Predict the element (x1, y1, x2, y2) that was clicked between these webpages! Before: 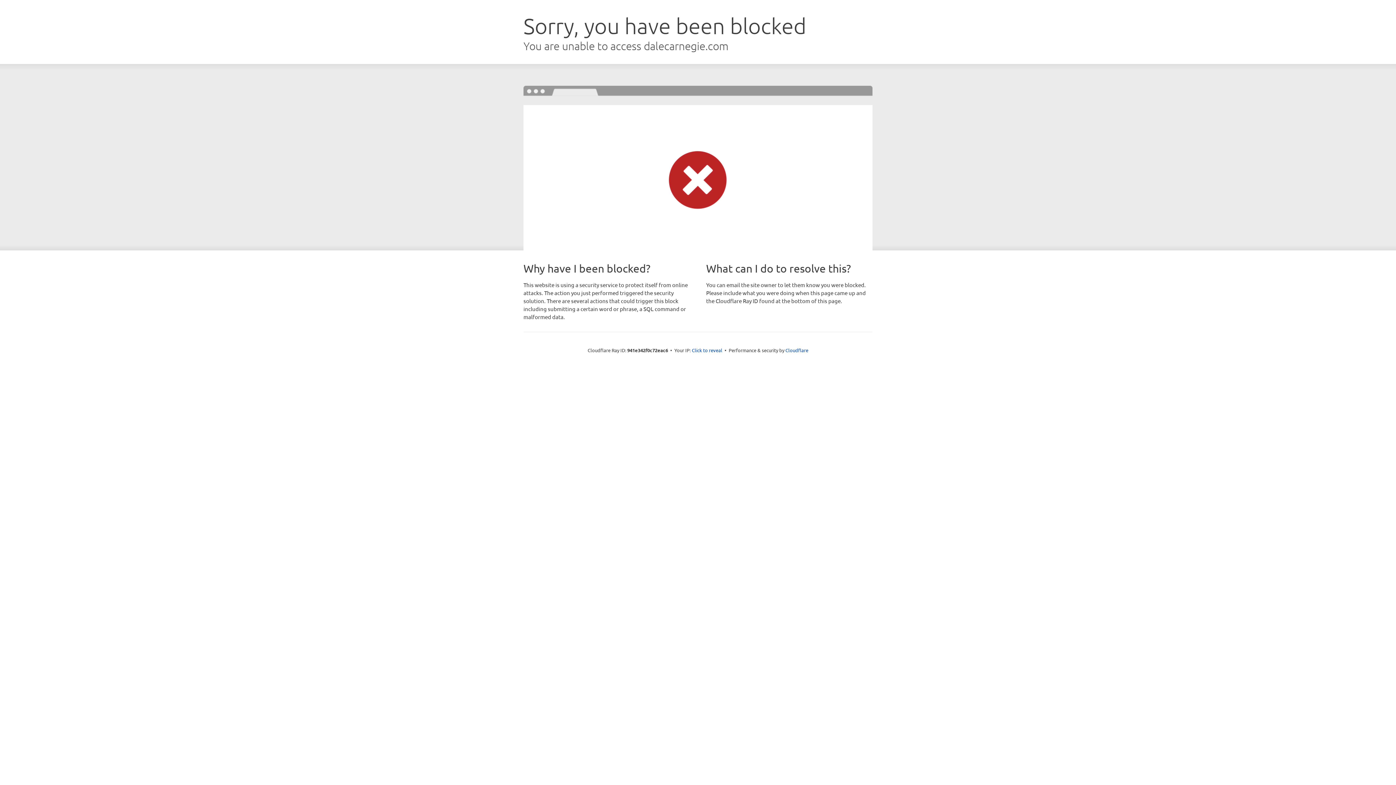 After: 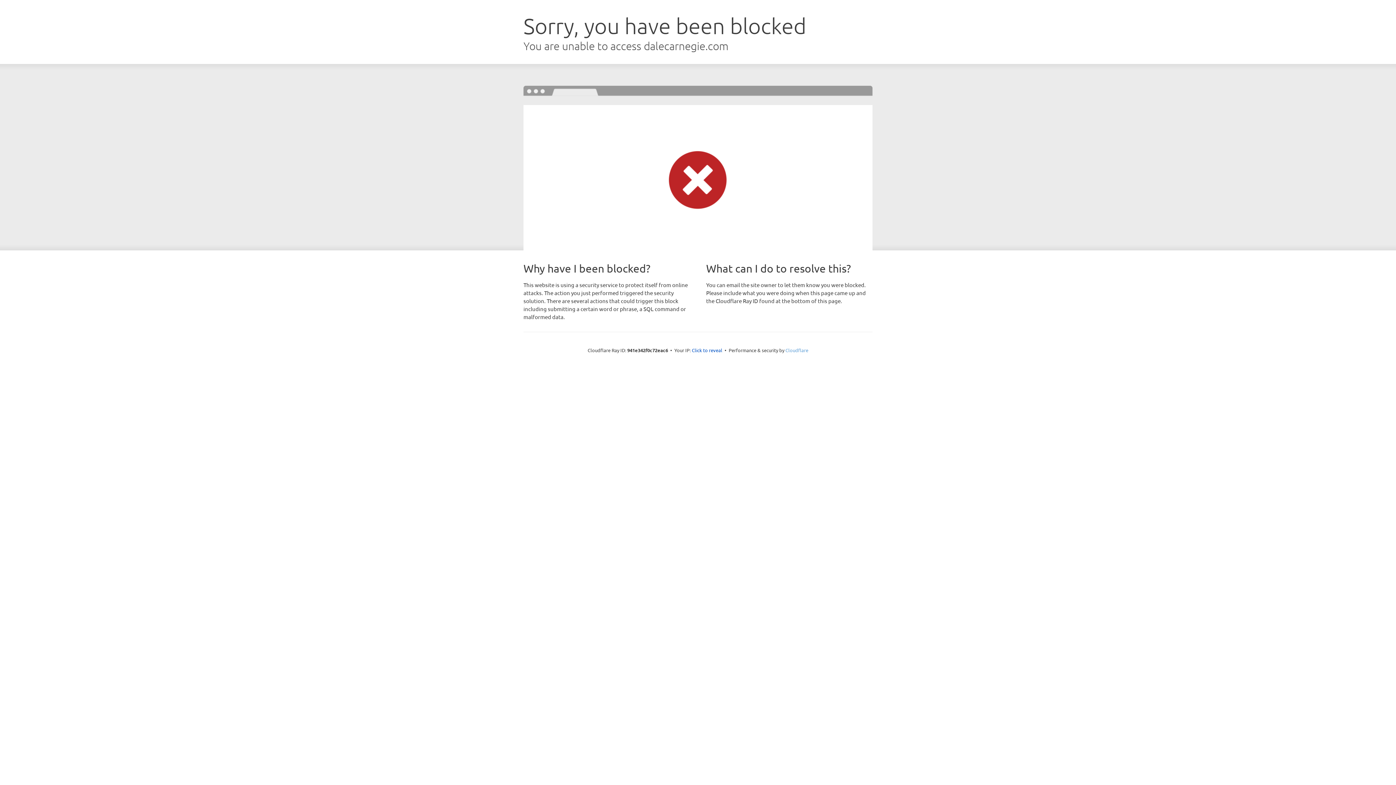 Action: label: Cloudflare bbox: (785, 347, 808, 353)